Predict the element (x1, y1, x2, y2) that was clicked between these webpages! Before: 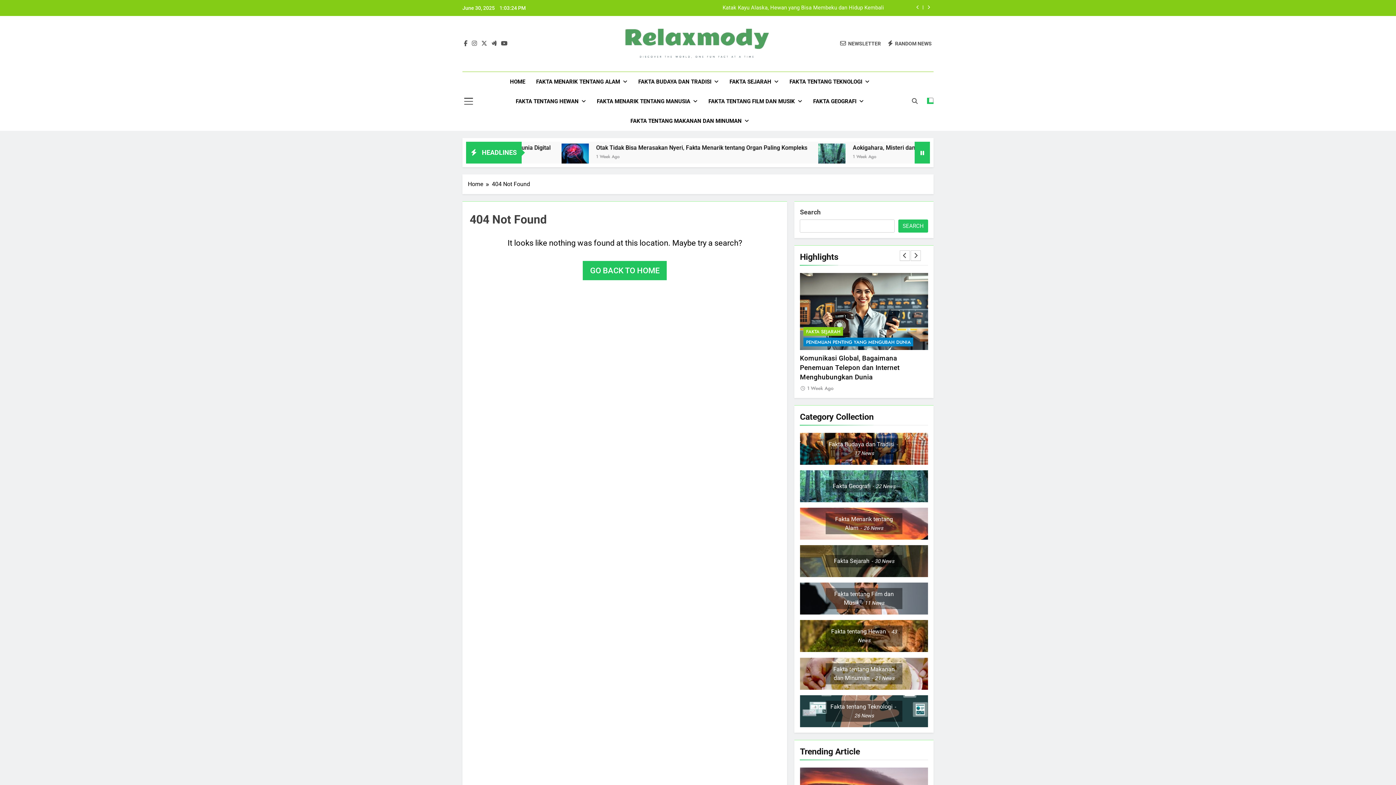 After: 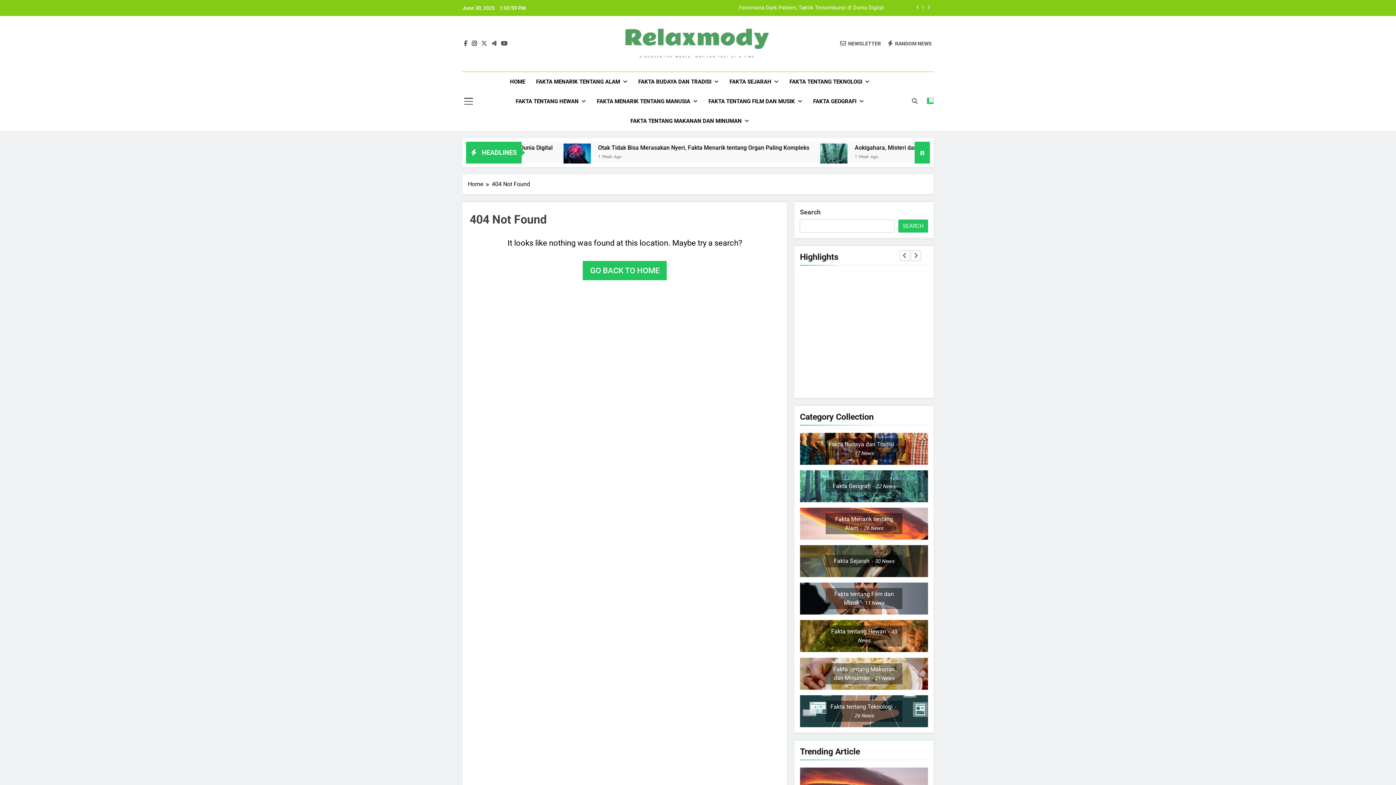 Action: bbox: (470, 40, 478, 47)